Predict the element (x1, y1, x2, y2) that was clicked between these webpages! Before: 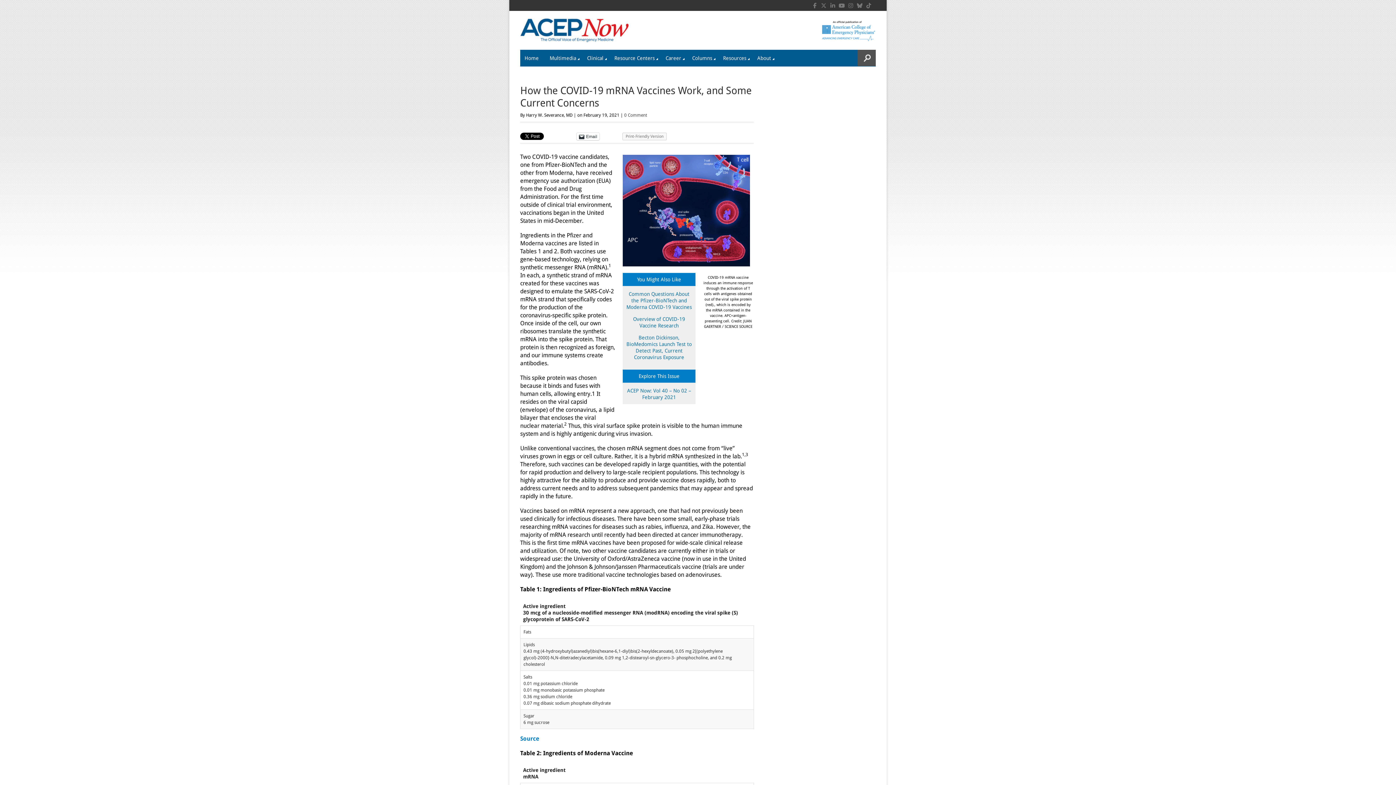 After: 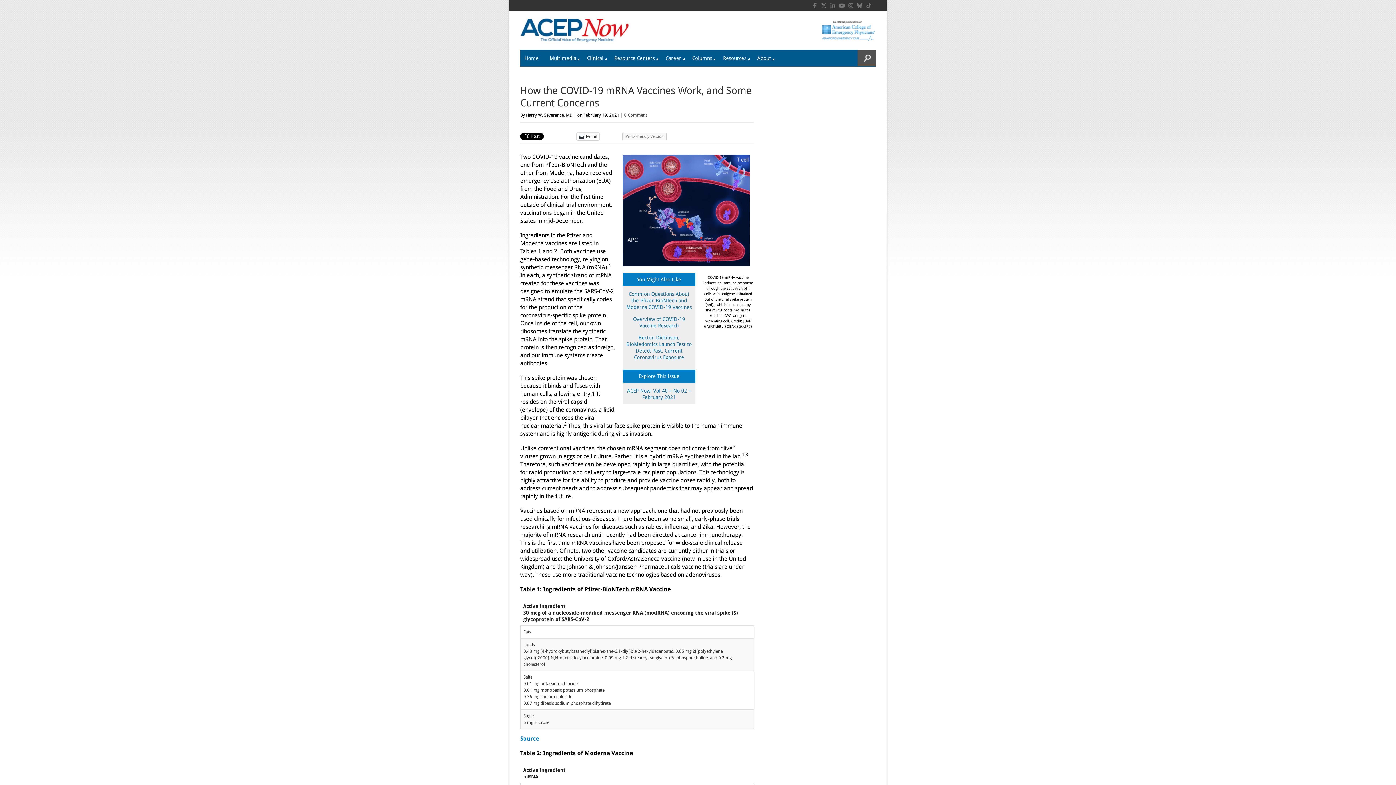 Action: bbox: (821, 20, 876, 41) label: An official publication of: American College of Emergency Physicians